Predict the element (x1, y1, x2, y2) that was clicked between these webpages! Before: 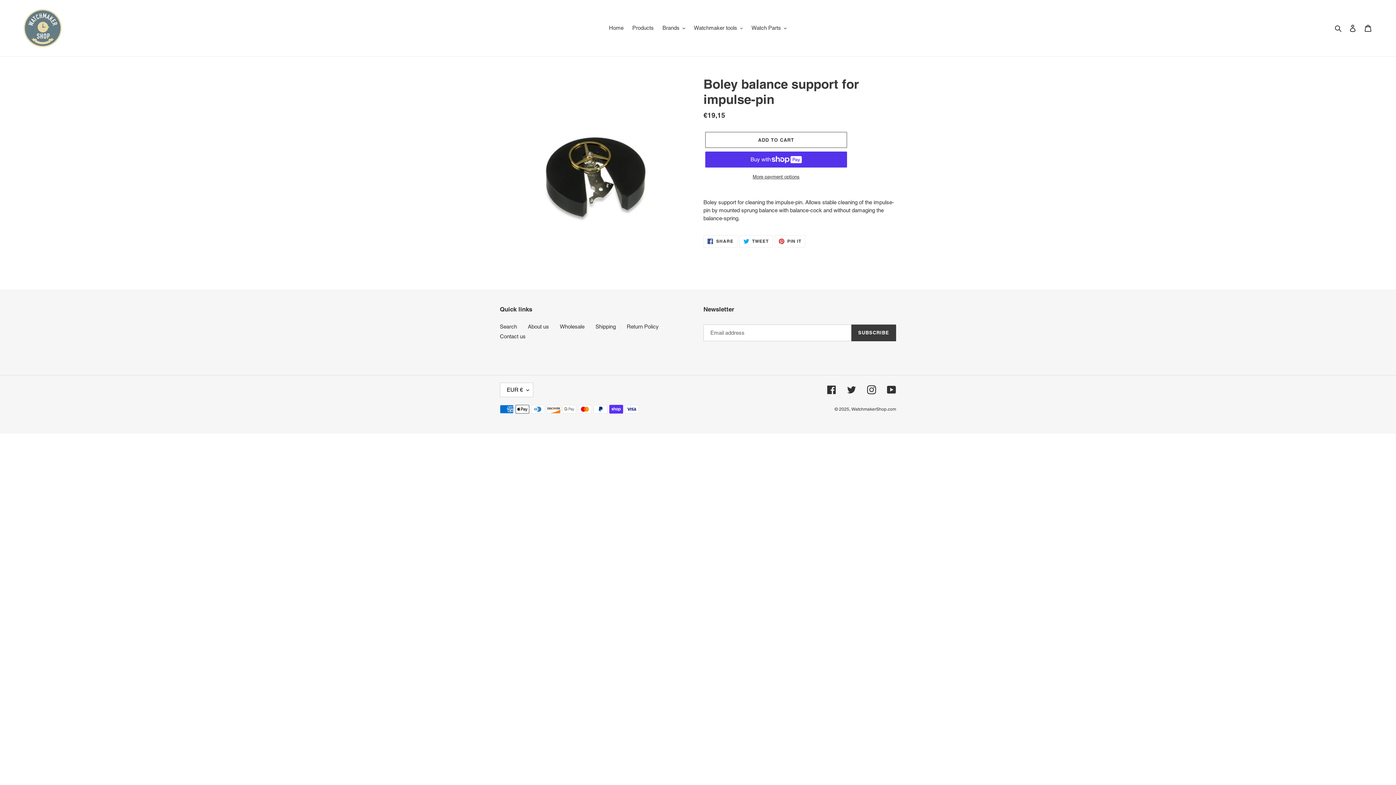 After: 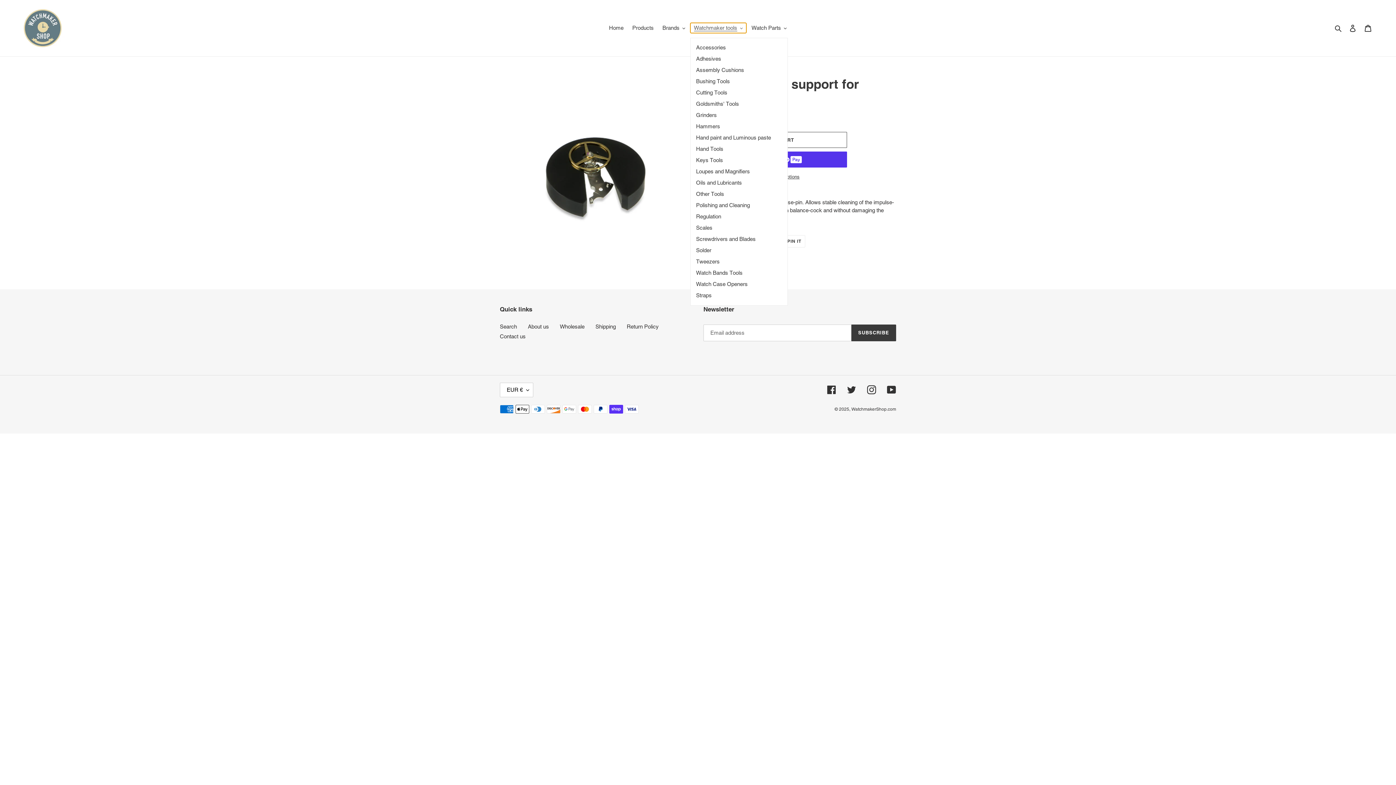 Action: bbox: (690, 22, 746, 33) label: Watchmaker tools